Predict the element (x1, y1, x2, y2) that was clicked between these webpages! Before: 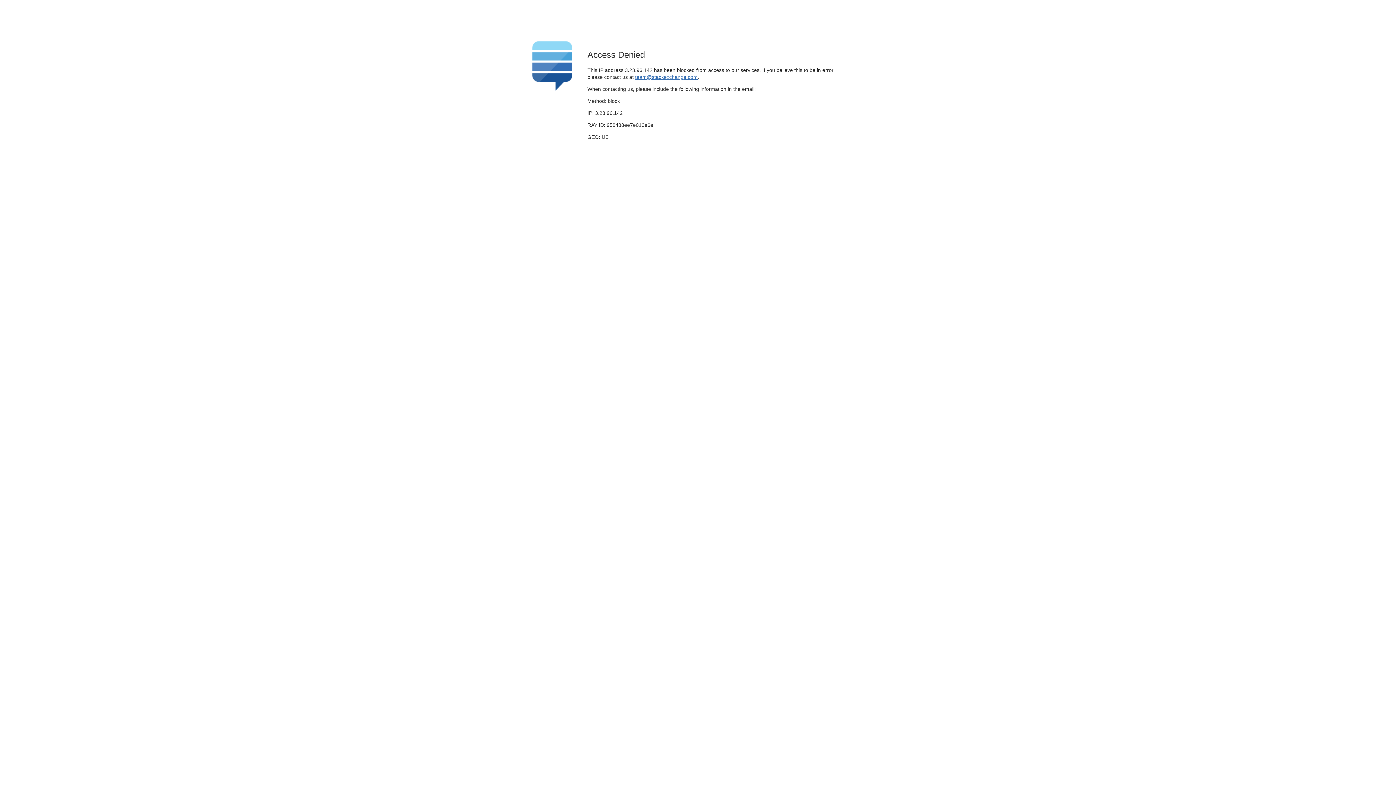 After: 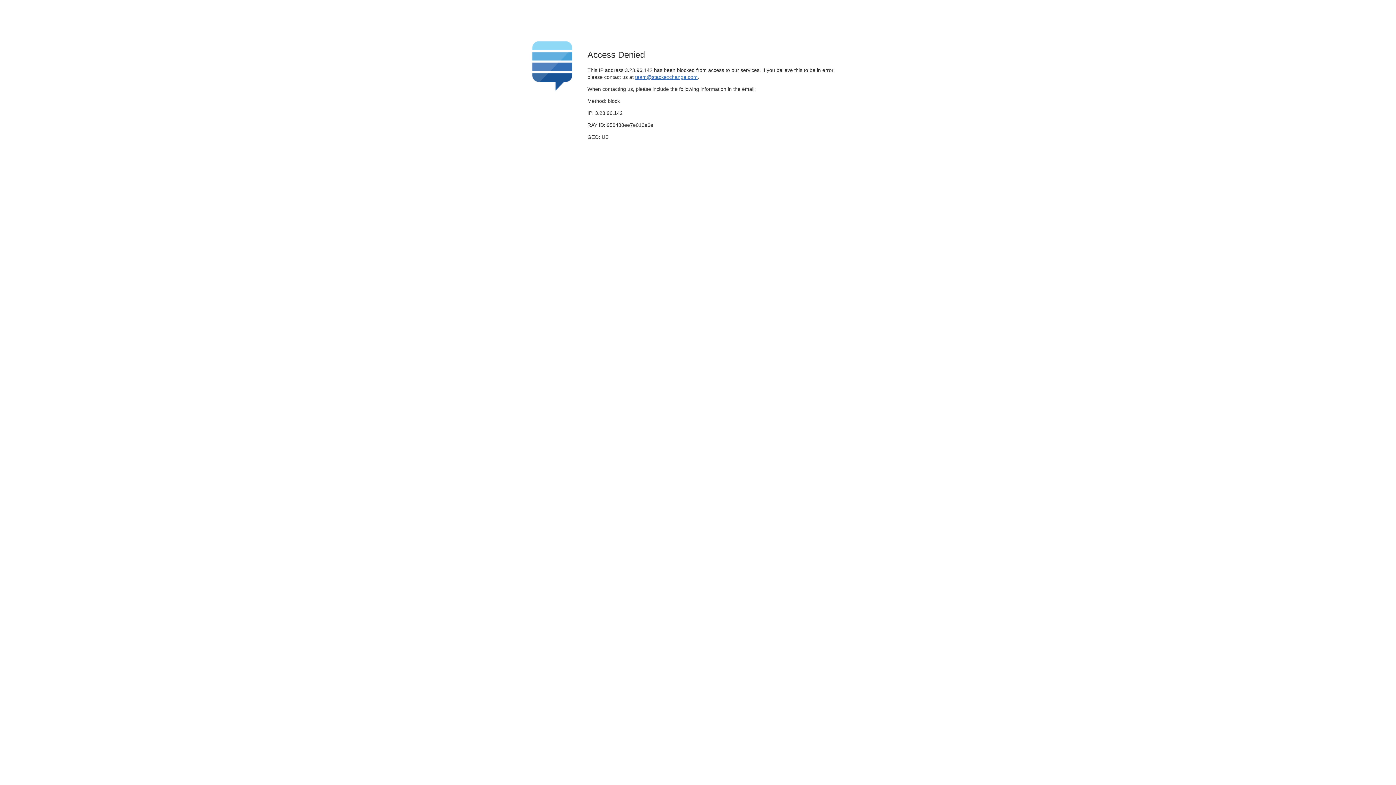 Action: bbox: (635, 74, 697, 79) label: team@stackexchange.com